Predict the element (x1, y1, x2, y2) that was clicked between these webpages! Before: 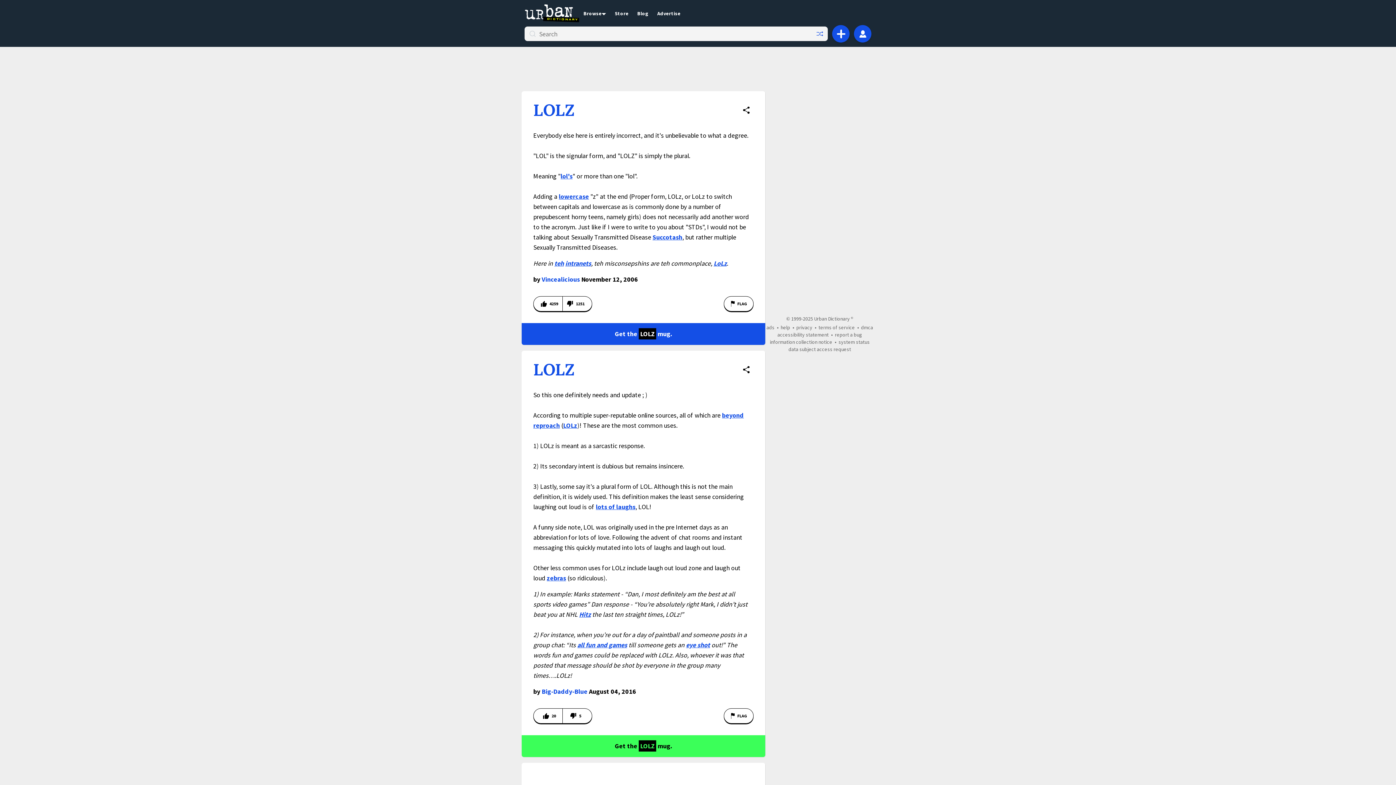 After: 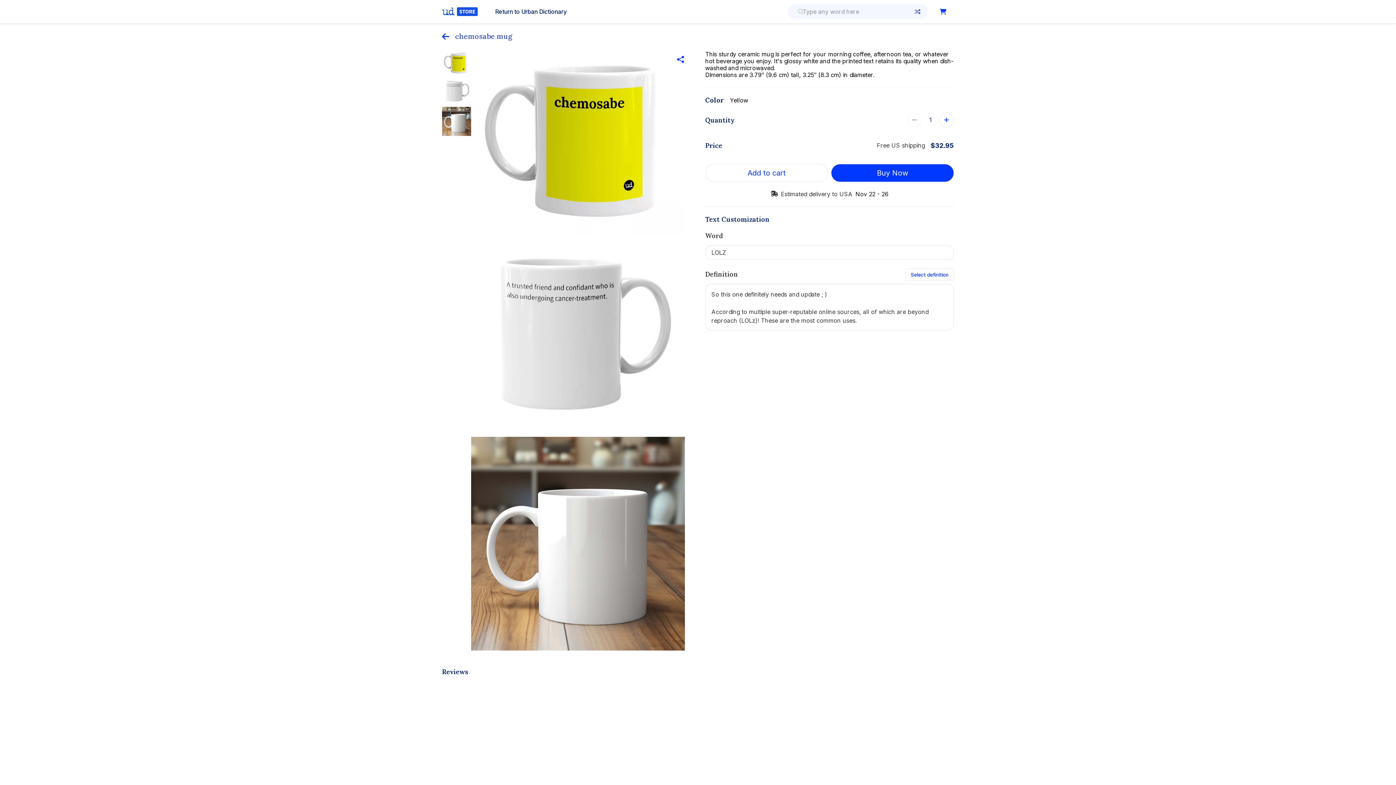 Action: label: Get the LOLZ mug. bbox: (521, 735, 765, 757)